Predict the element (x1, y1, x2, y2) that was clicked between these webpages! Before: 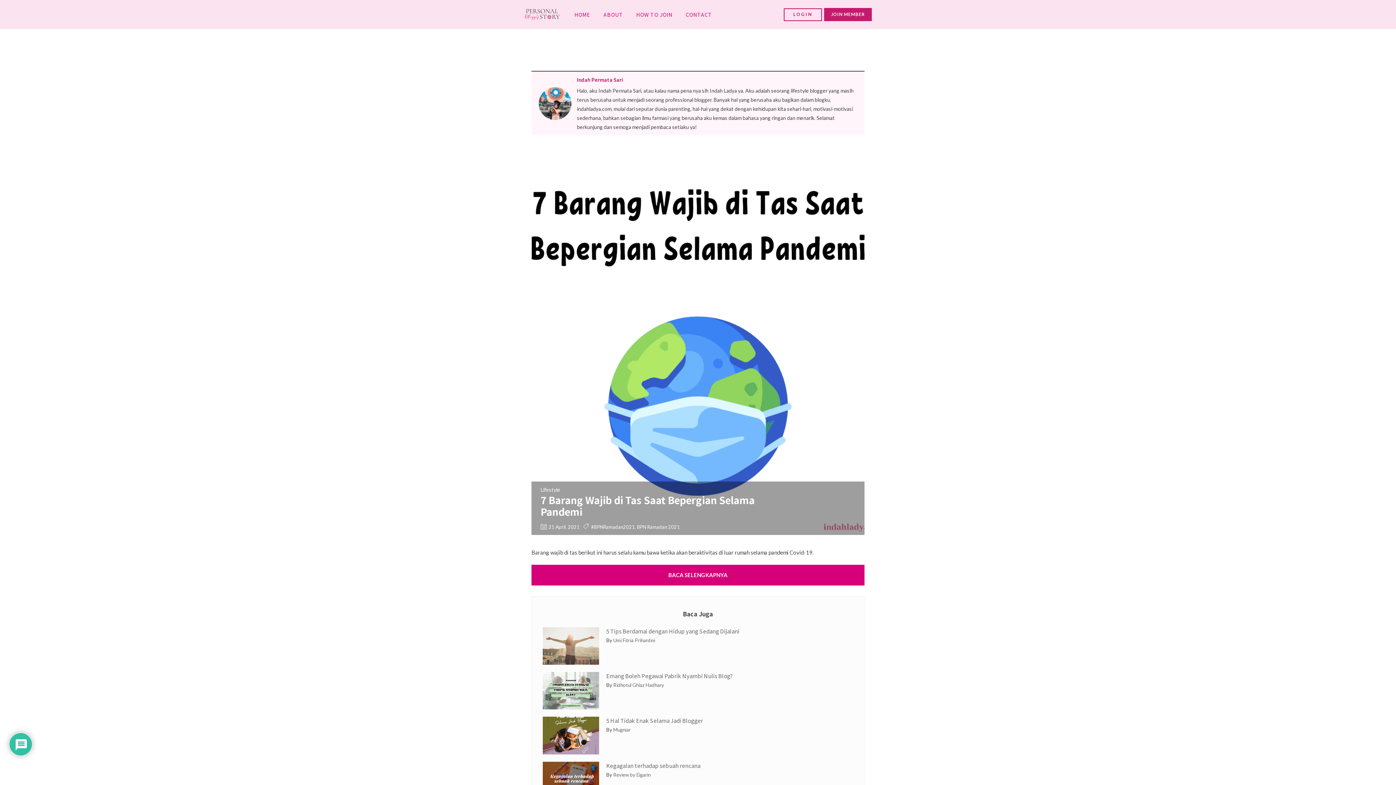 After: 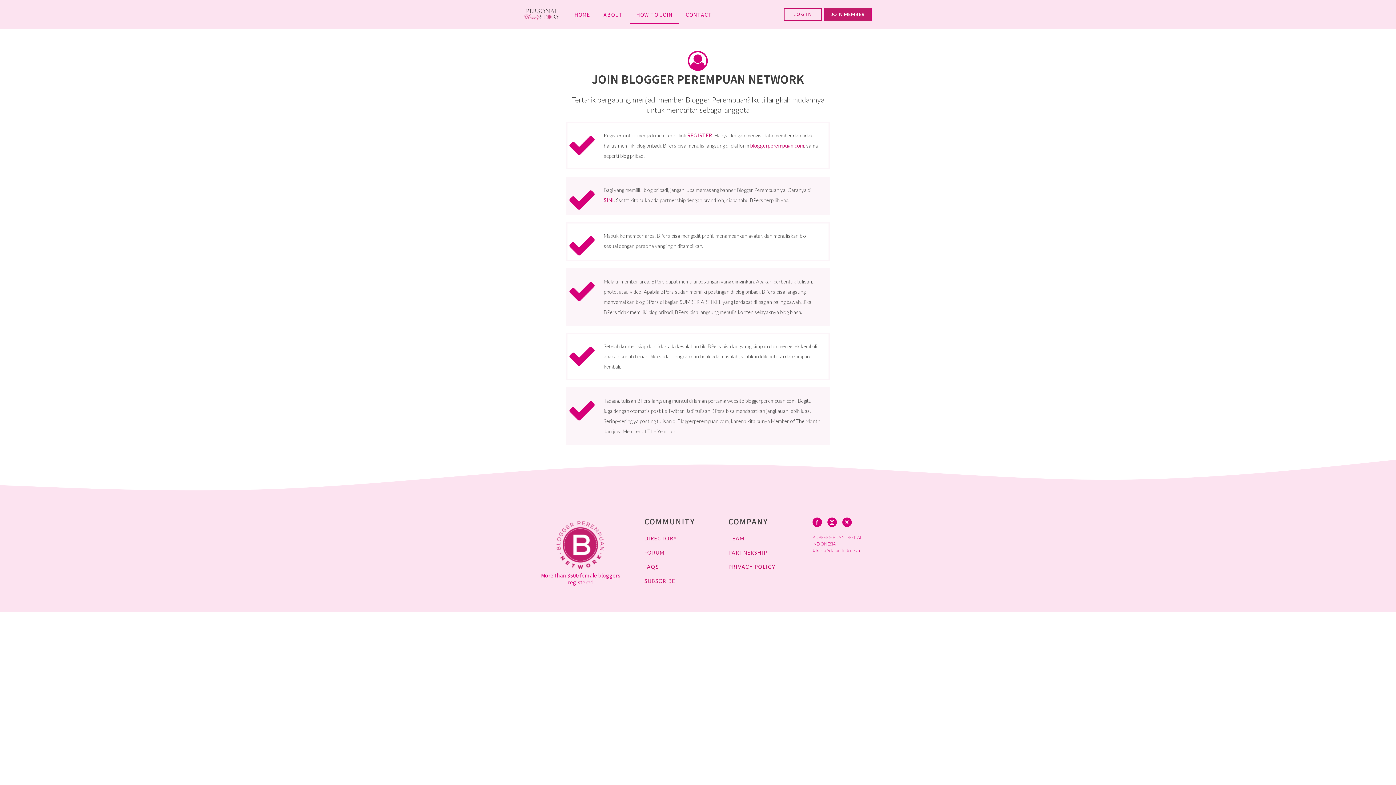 Action: label: HOW TO JOIN bbox: (629, 5, 679, 23)